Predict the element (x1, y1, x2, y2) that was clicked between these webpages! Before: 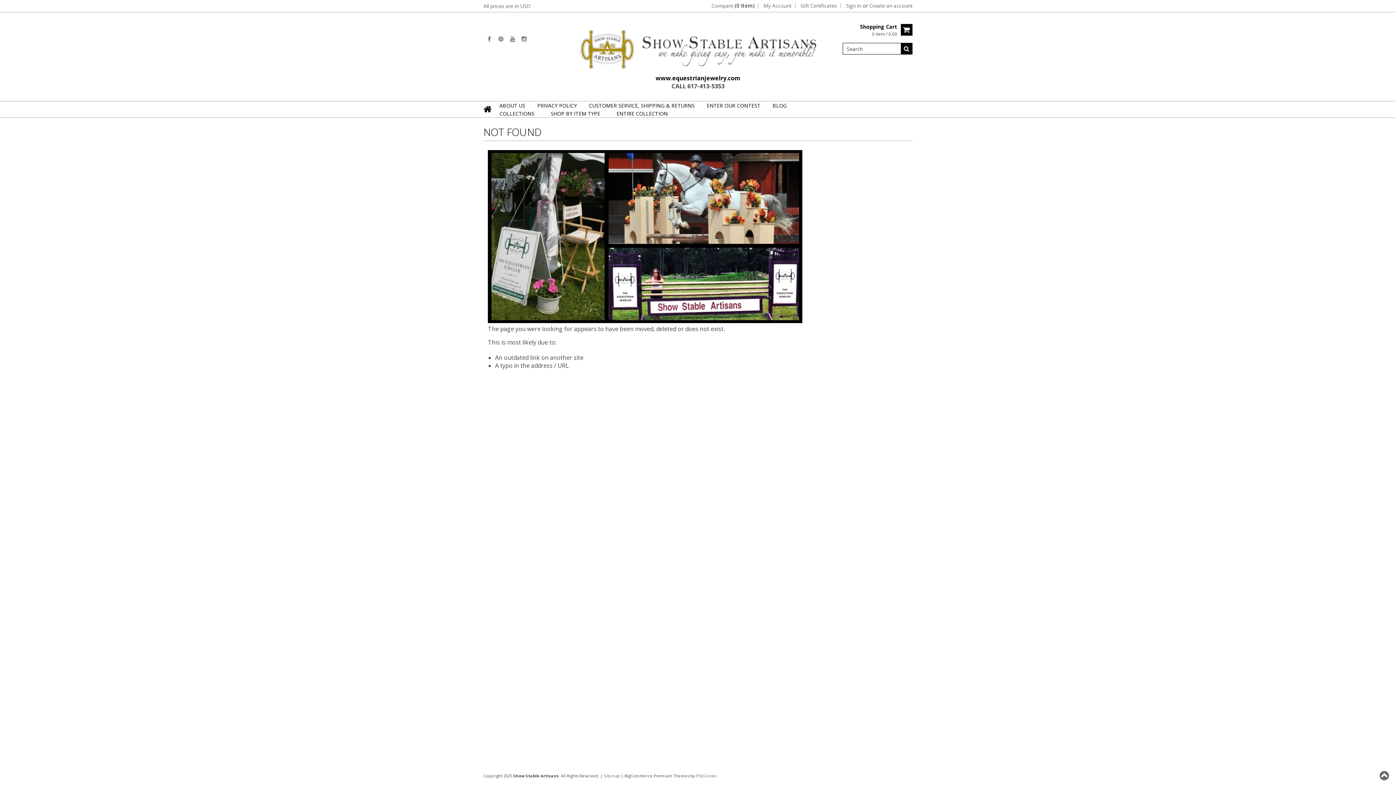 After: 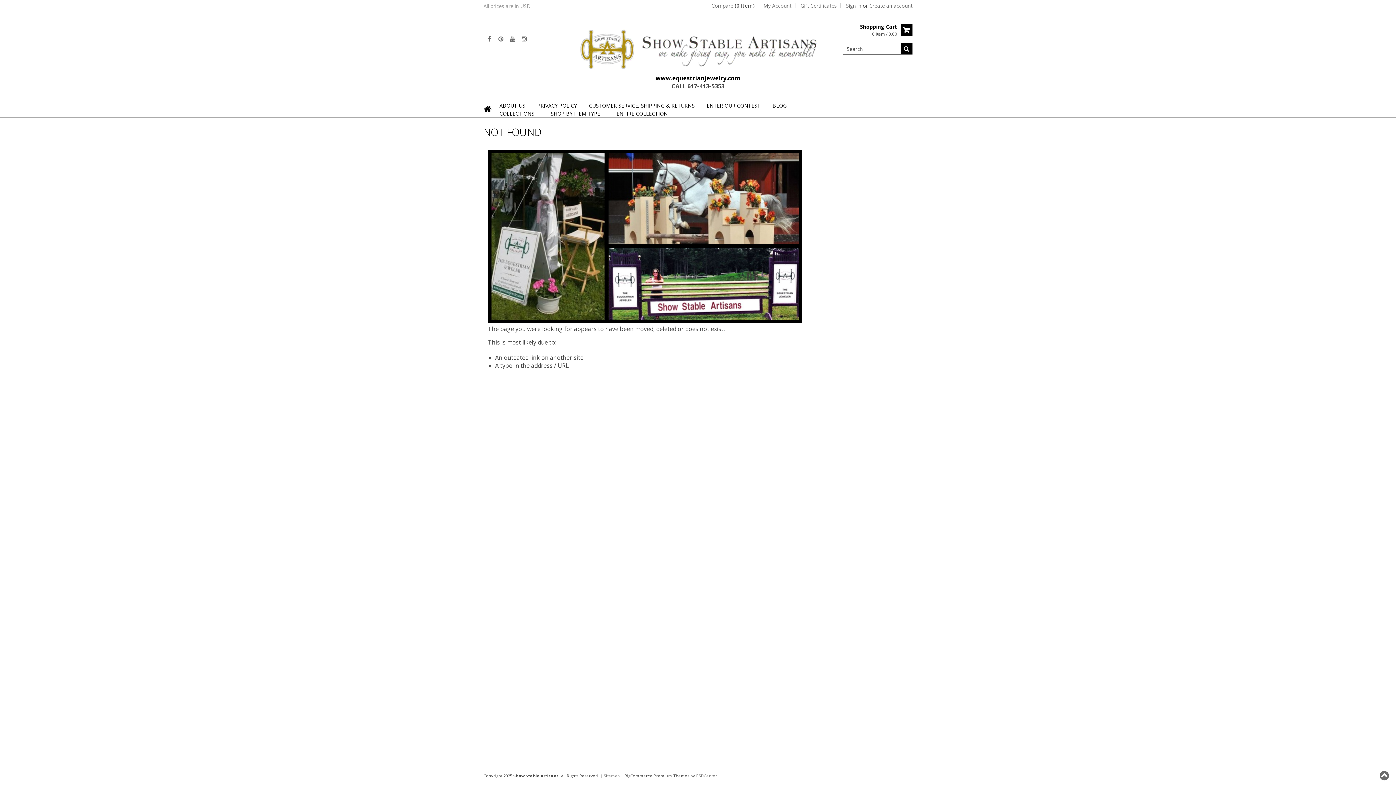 Action: label: All prices are in USD bbox: (483, 0, 530, 12)